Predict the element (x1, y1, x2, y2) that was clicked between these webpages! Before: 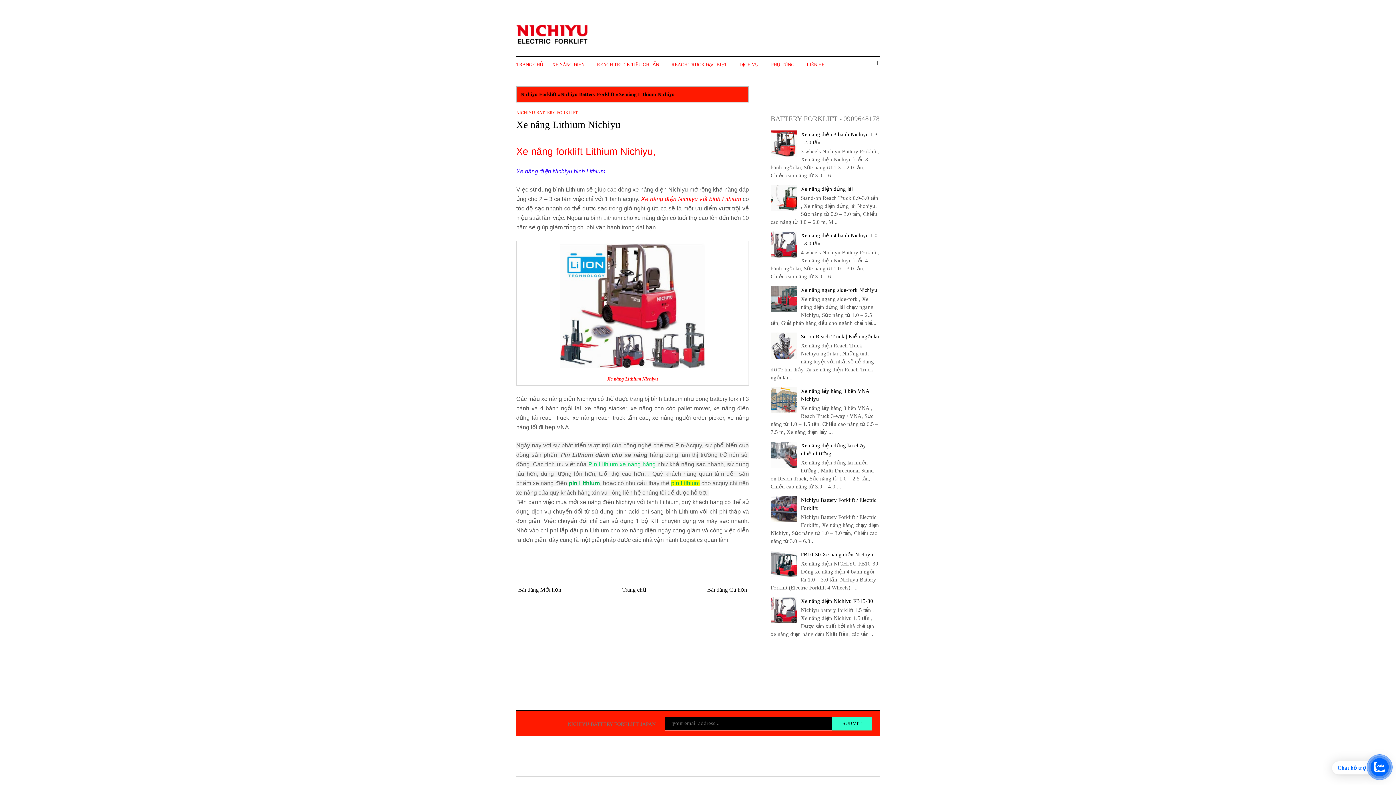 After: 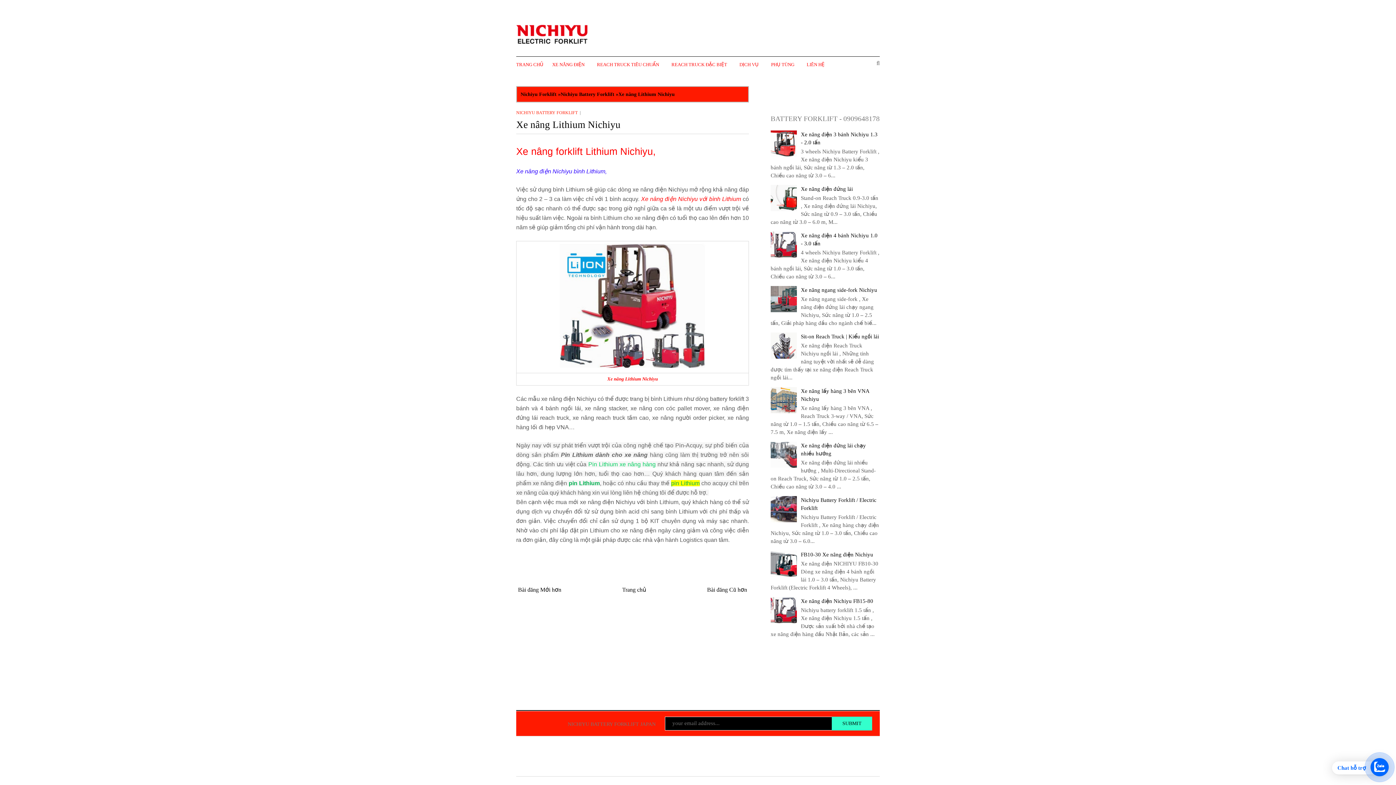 Action: bbox: (516, 119, 620, 130) label: Xe nâng Lithium Nichiyu